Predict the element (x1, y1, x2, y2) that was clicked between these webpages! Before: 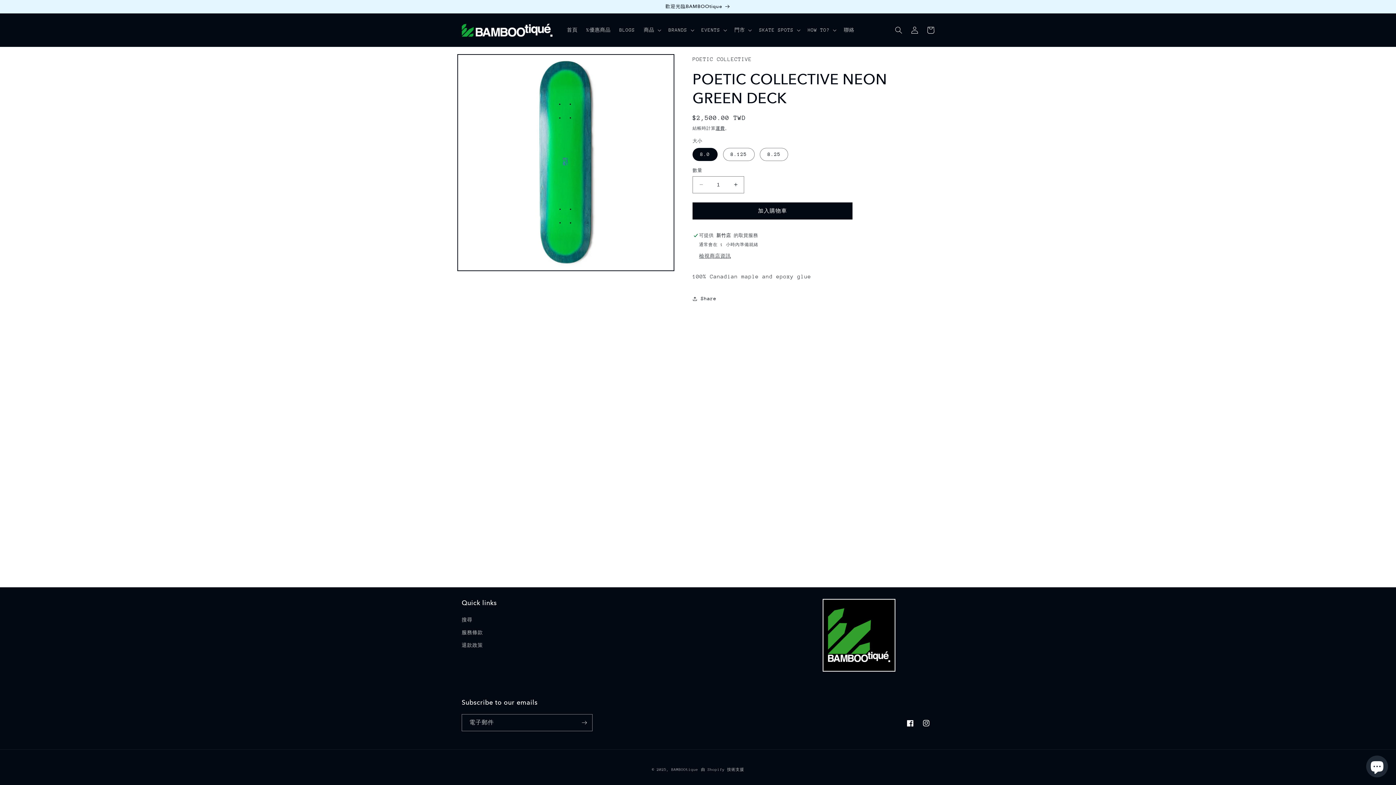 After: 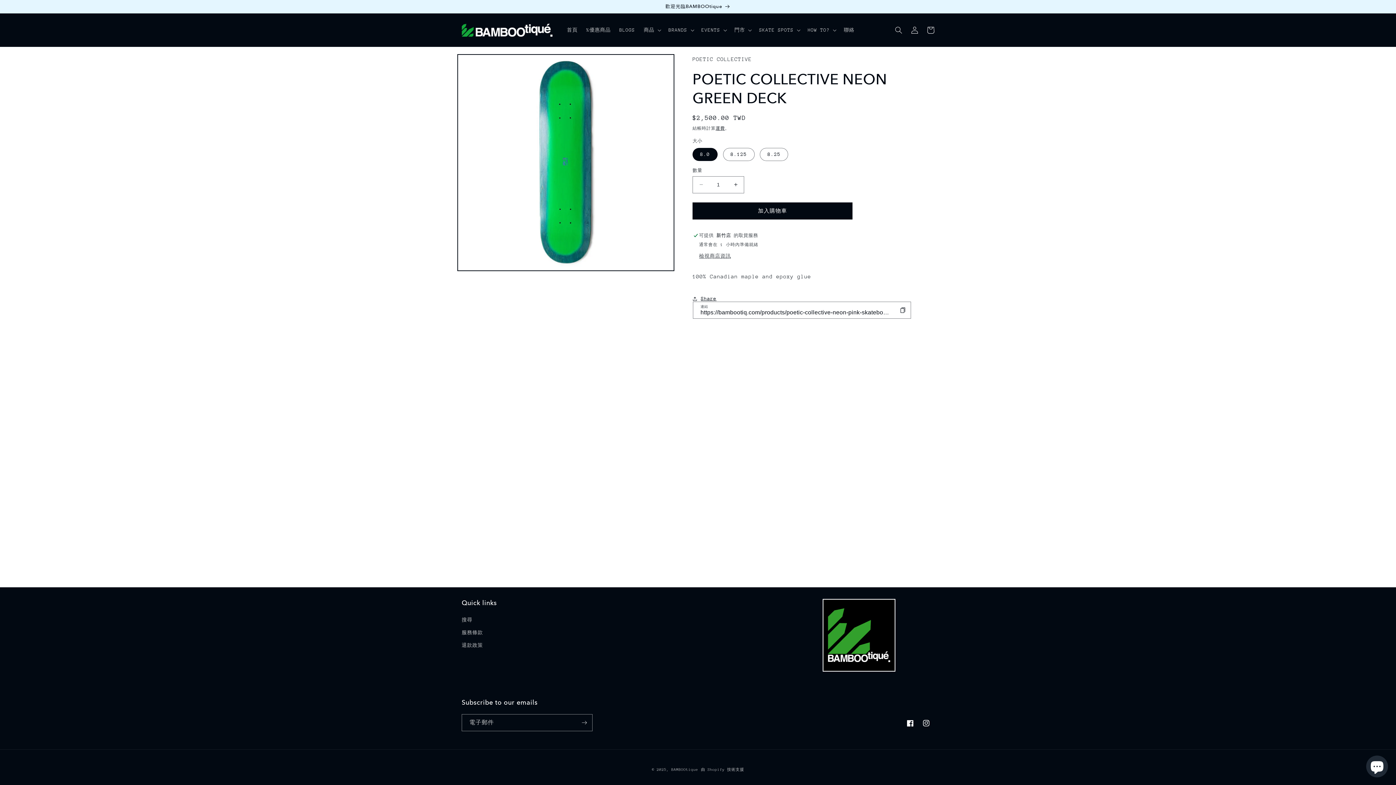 Action: label: Share bbox: (692, 290, 716, 306)